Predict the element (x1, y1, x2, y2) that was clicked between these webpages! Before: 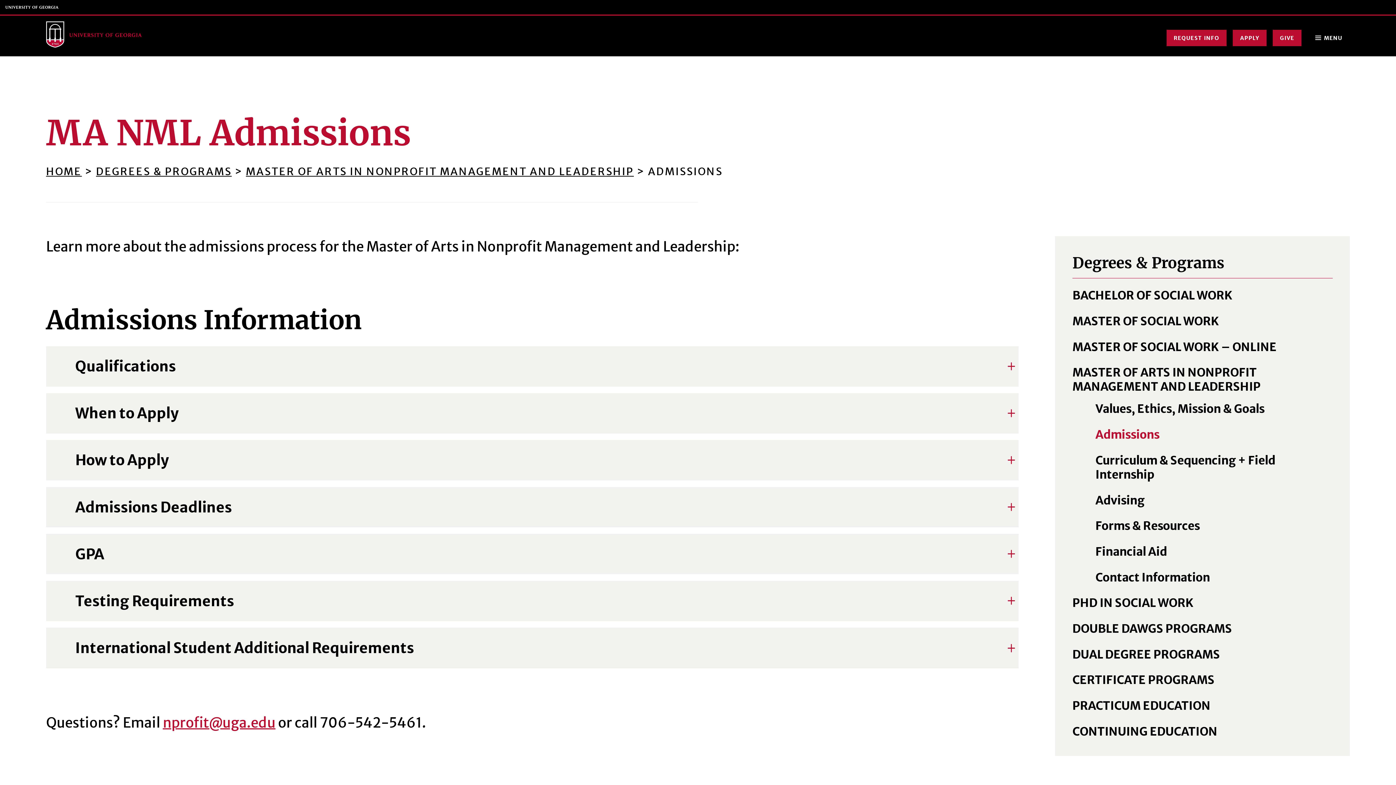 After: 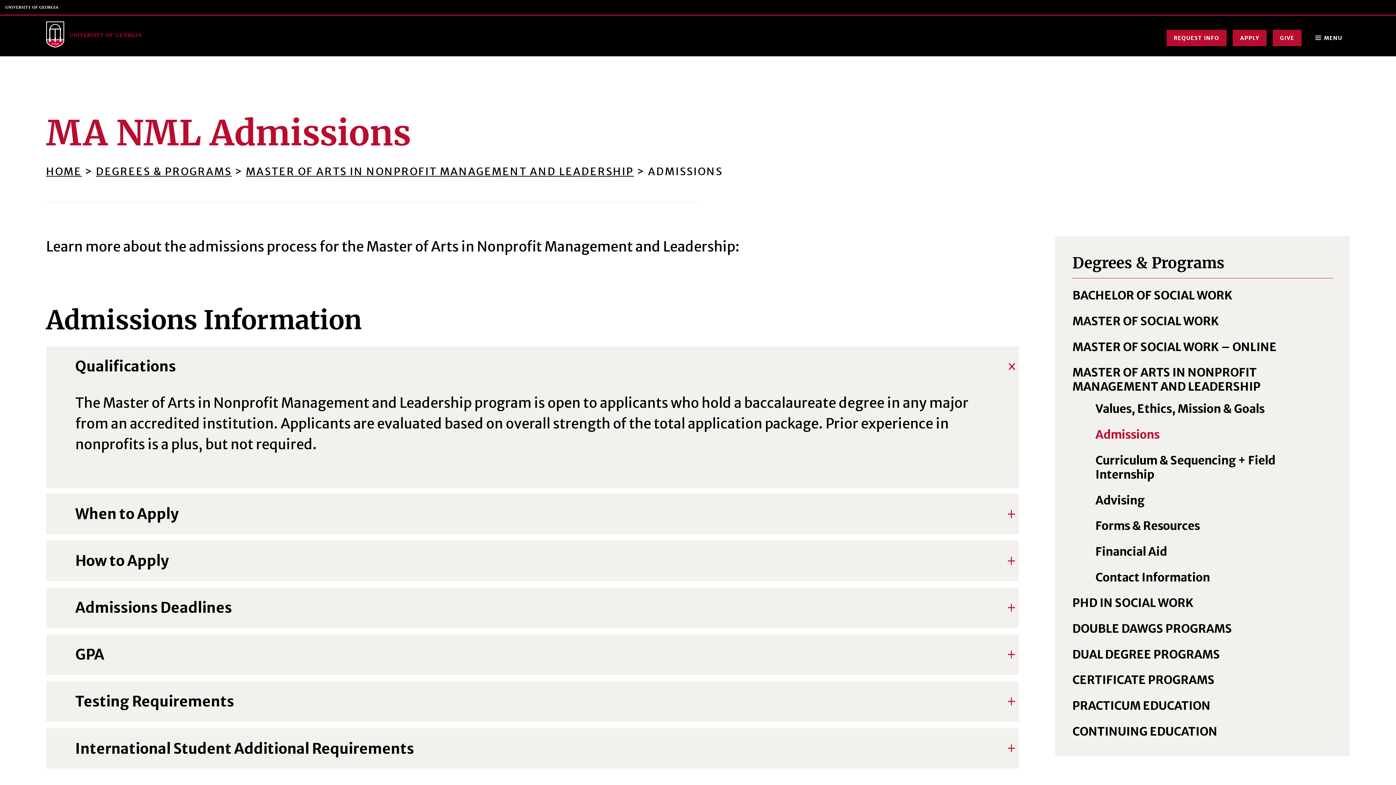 Action: bbox: (46, 346, 1019, 386) label: Qualifications